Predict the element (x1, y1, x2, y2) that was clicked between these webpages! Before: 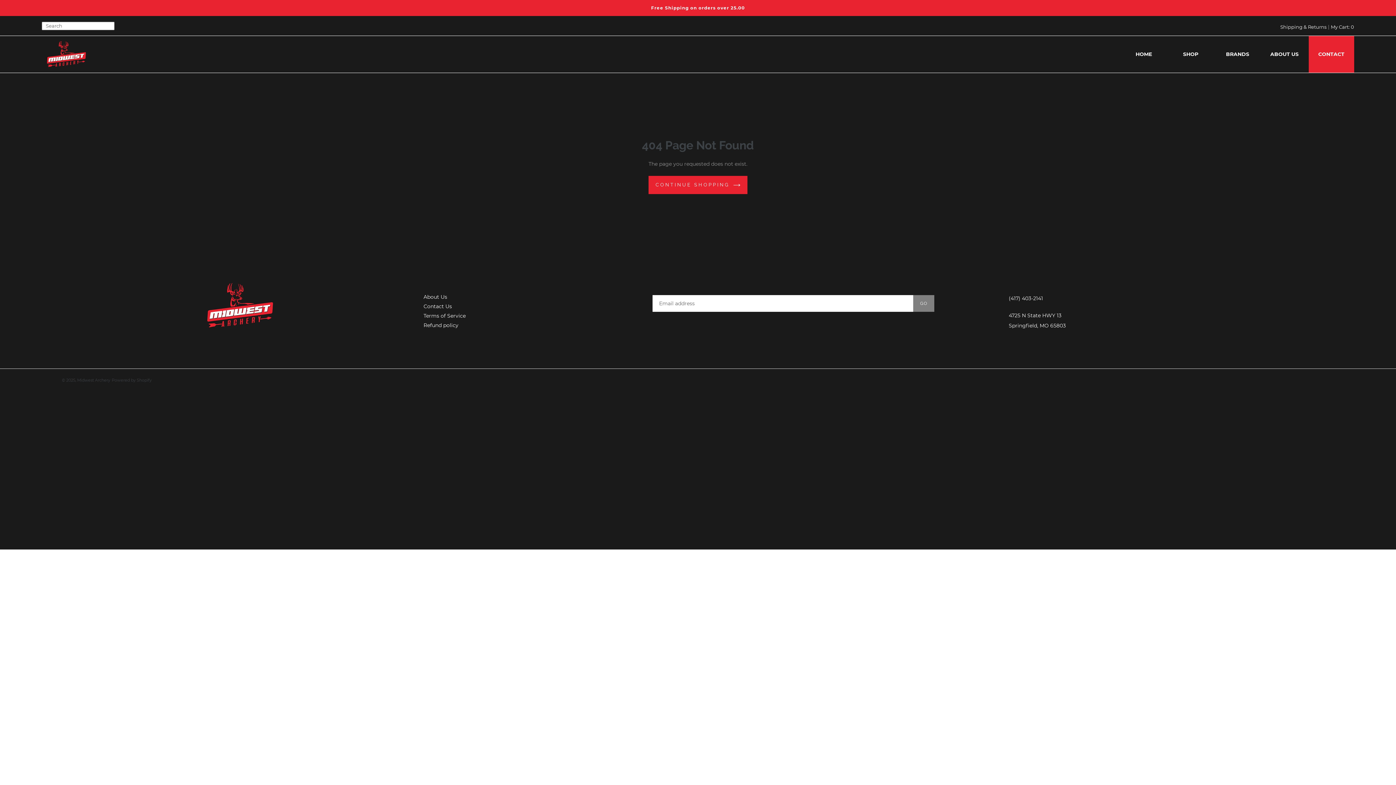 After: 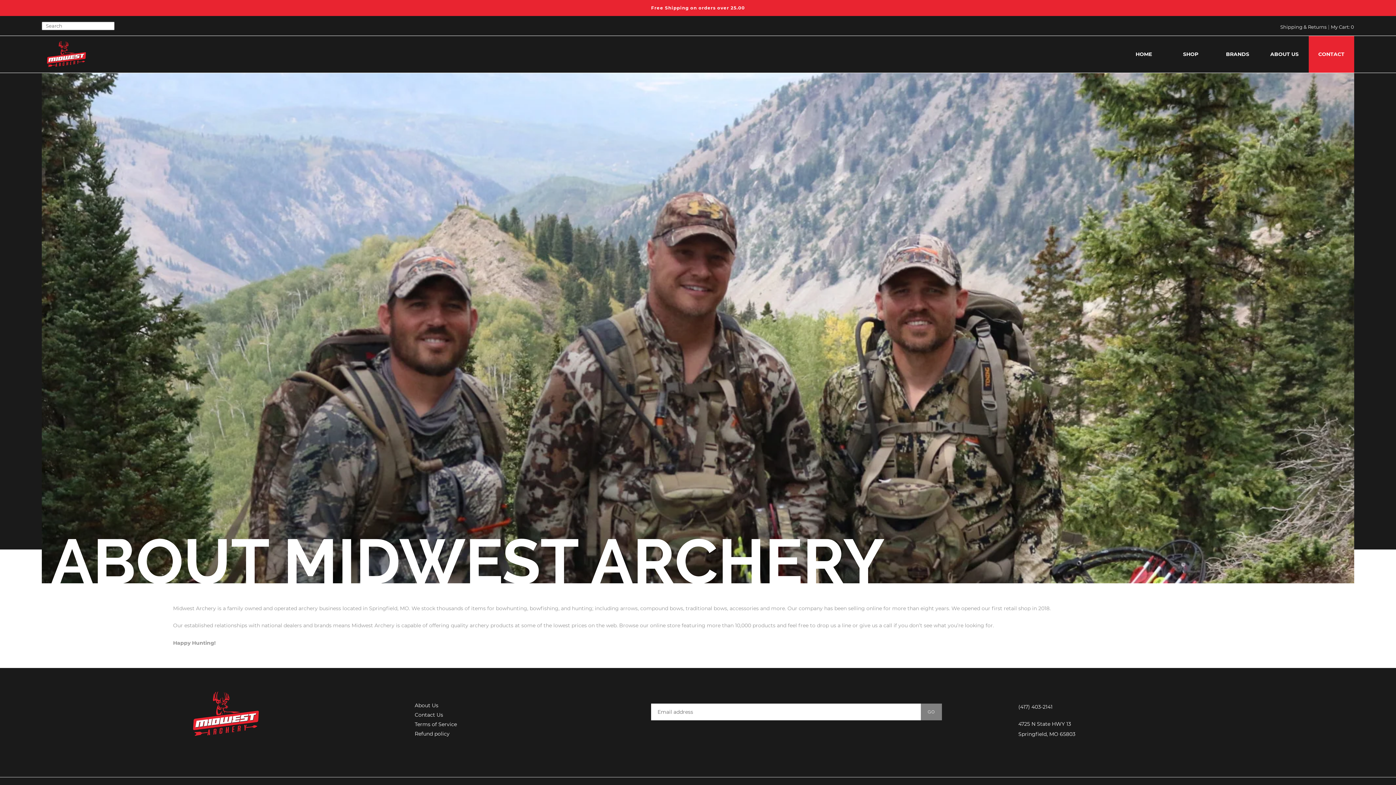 Action: label: ABOUT US bbox: (1262, 36, 1307, 72)